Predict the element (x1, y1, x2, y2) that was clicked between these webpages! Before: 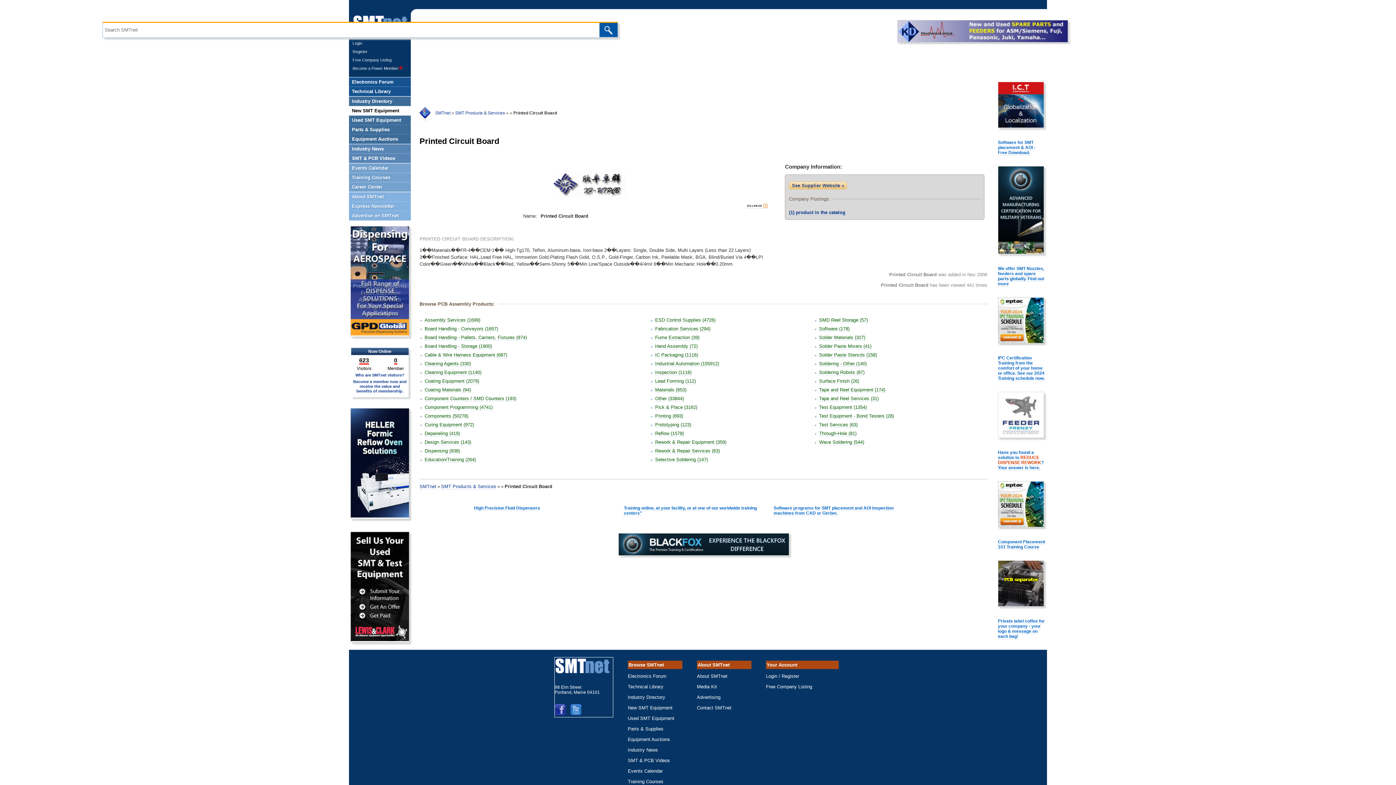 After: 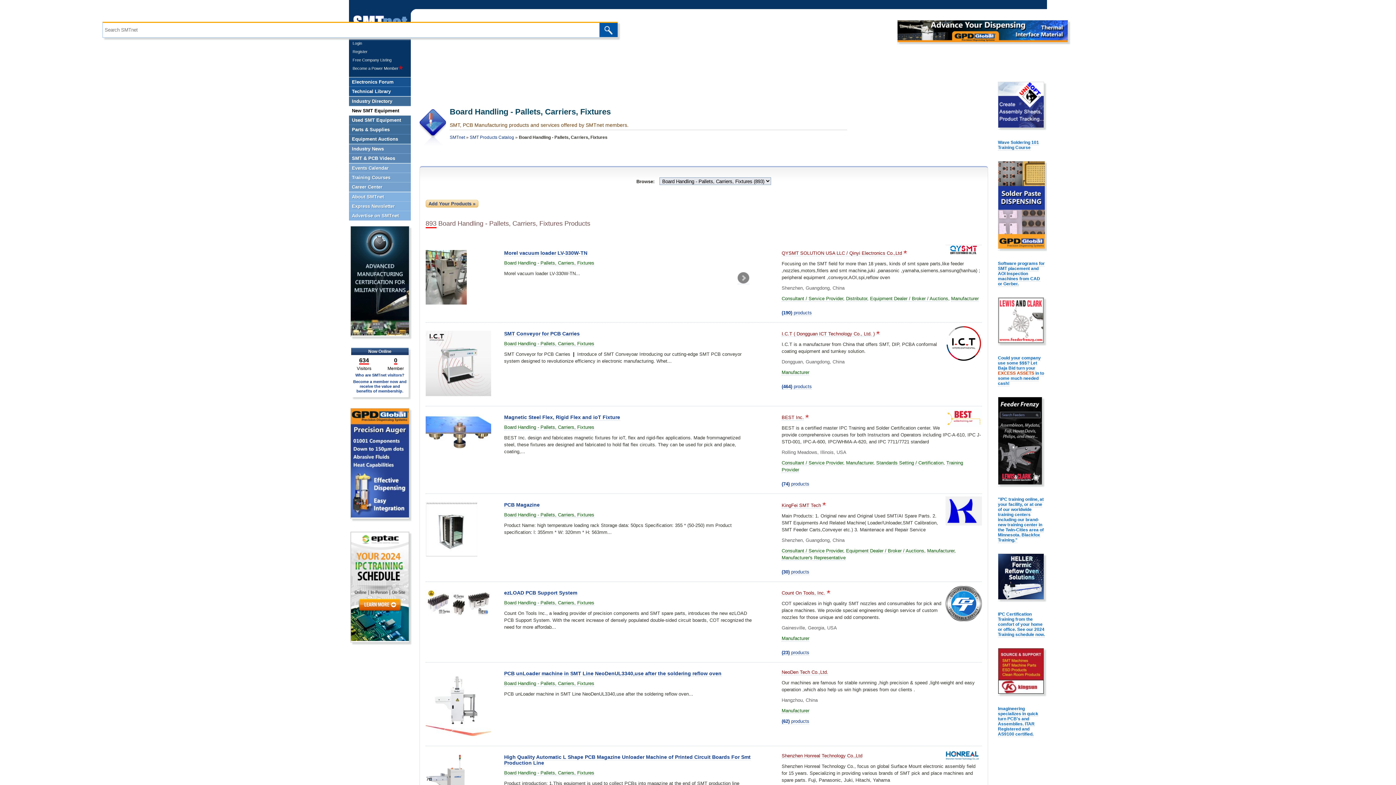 Action: bbox: (424, 334, 526, 340) label: Board Handling - Pallets, Carriers, Fixtures (974)